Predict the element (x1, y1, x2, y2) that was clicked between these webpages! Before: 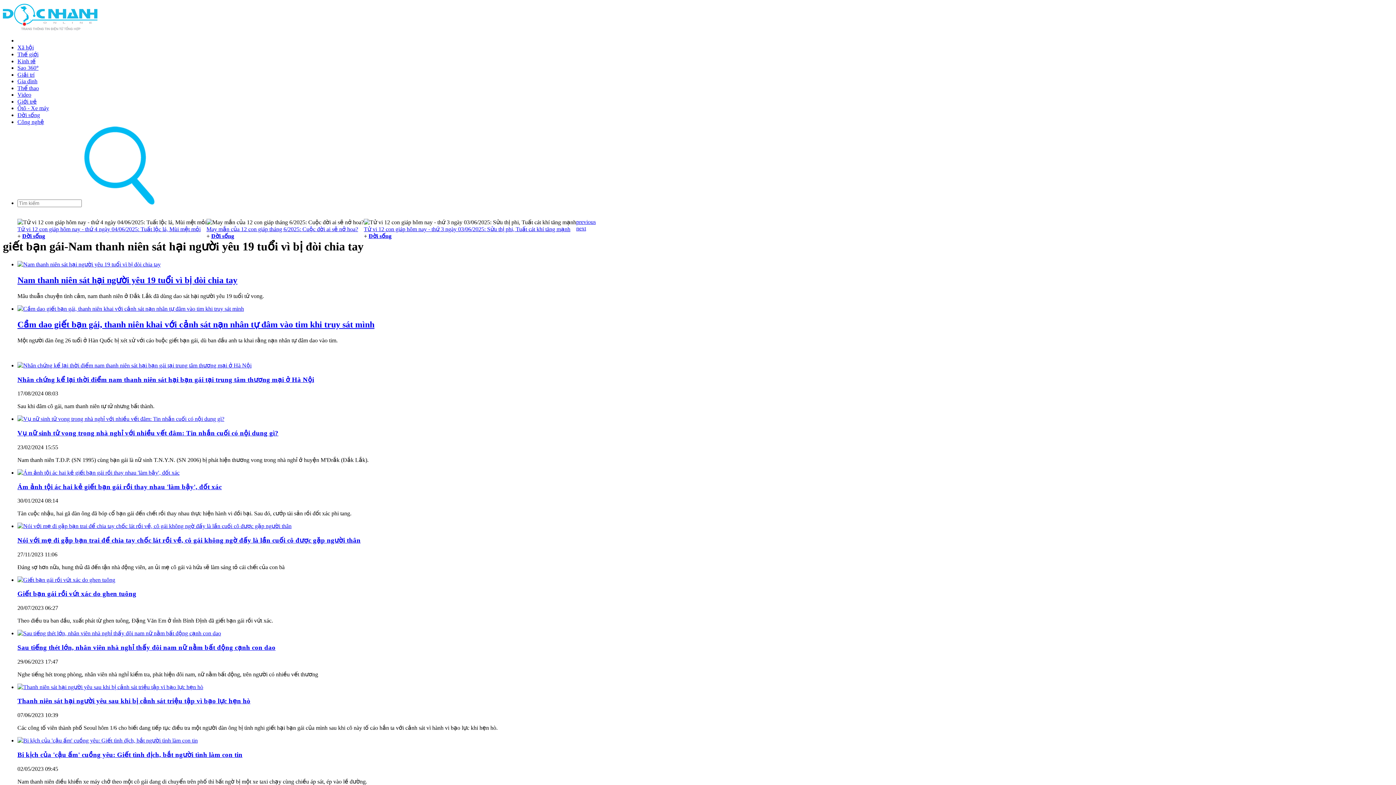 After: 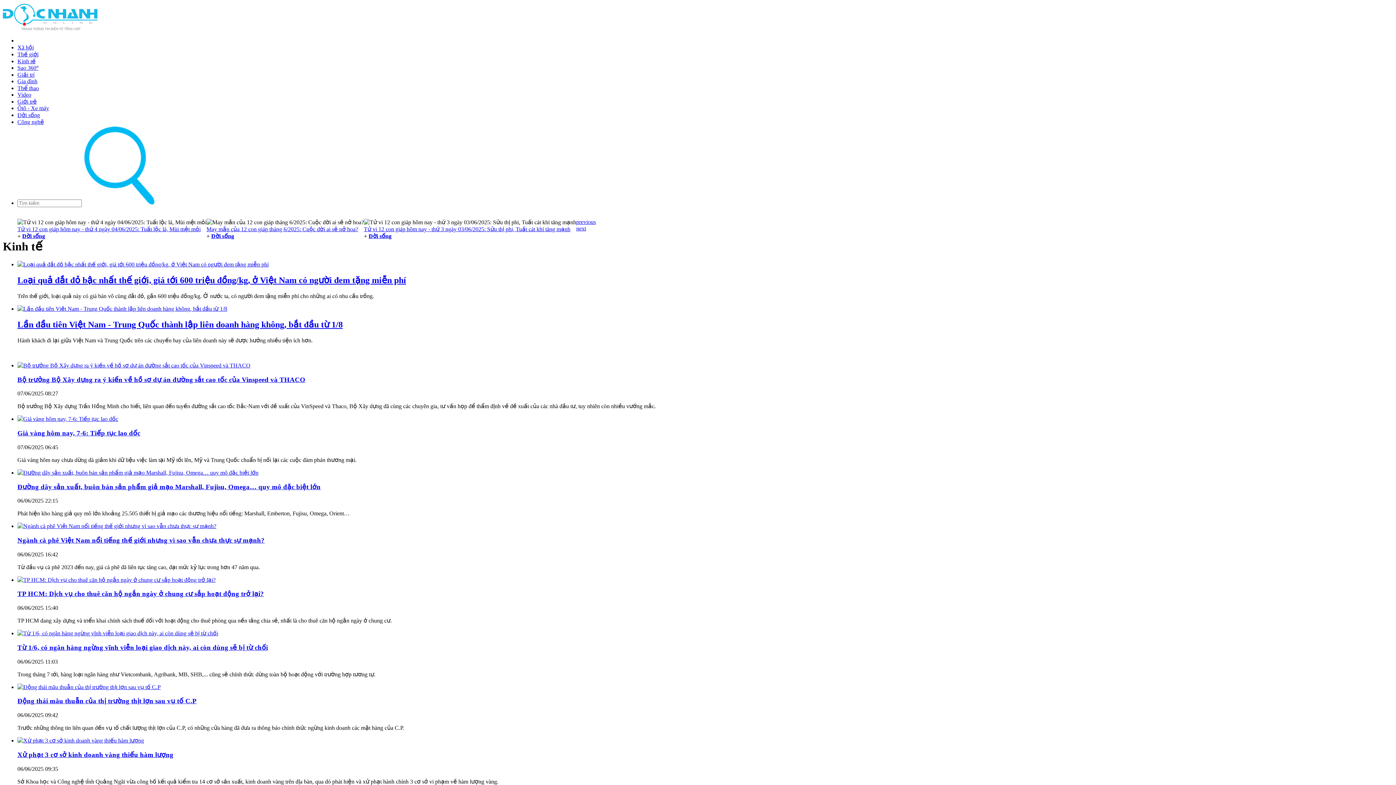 Action: bbox: (17, 58, 35, 64) label: Kinh tế